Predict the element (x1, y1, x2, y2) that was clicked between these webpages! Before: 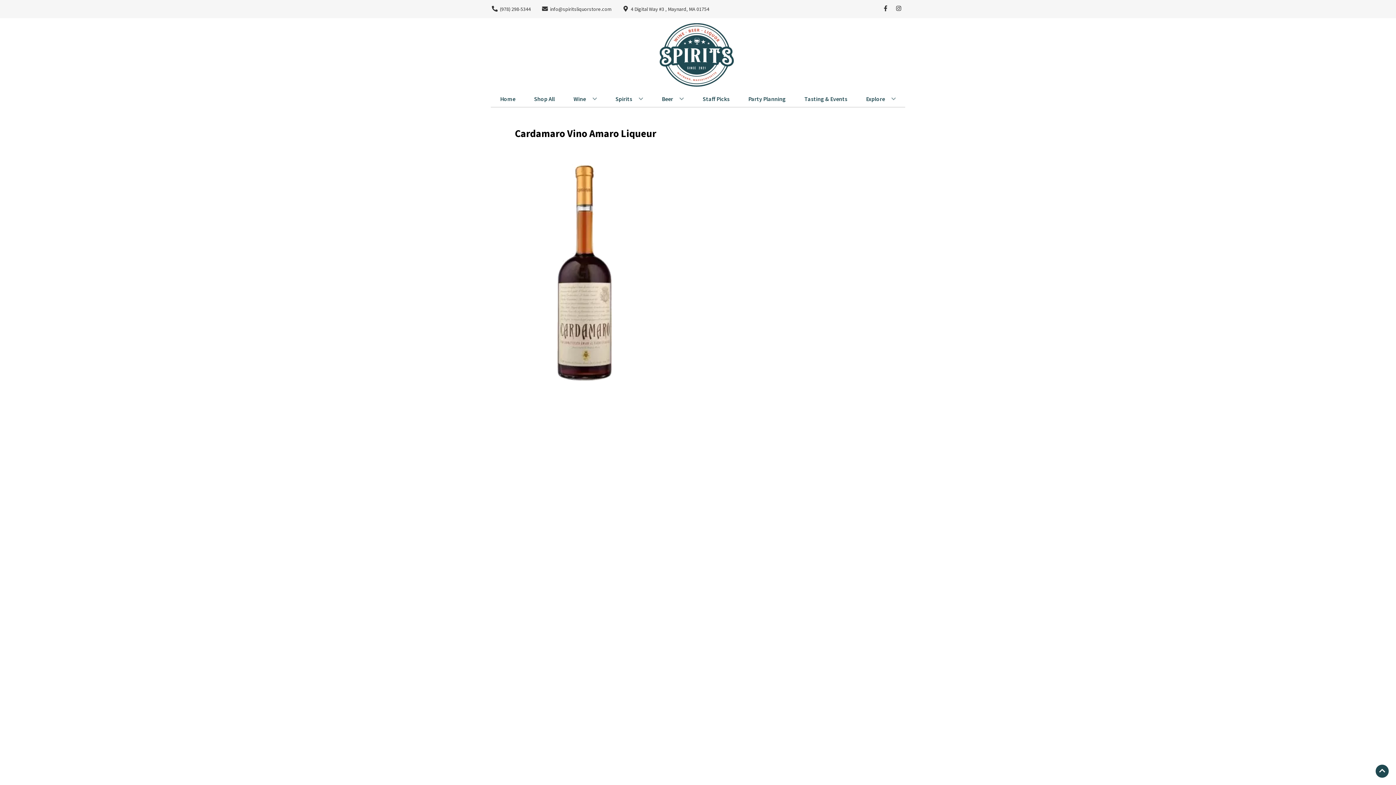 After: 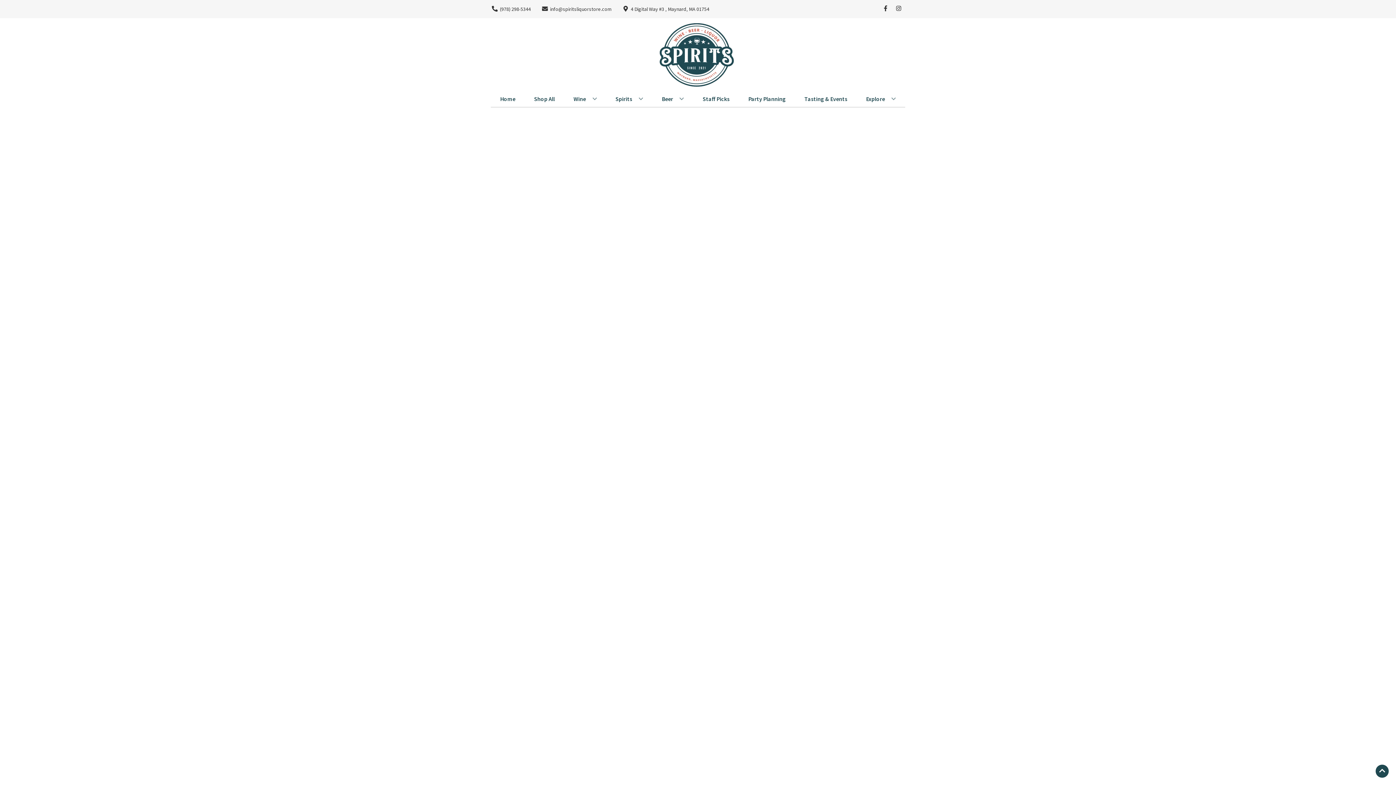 Action: label: Staff Picks bbox: (699, 90, 732, 106)